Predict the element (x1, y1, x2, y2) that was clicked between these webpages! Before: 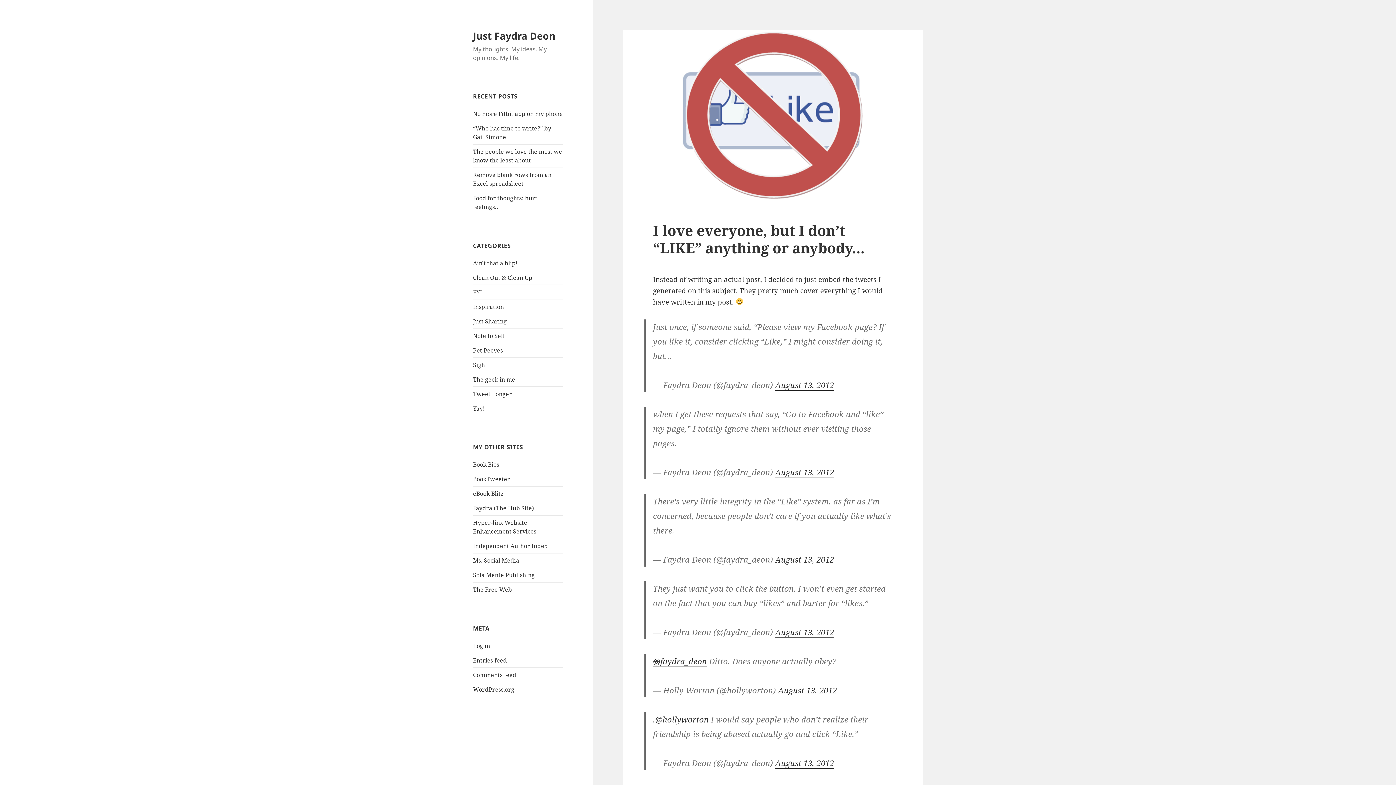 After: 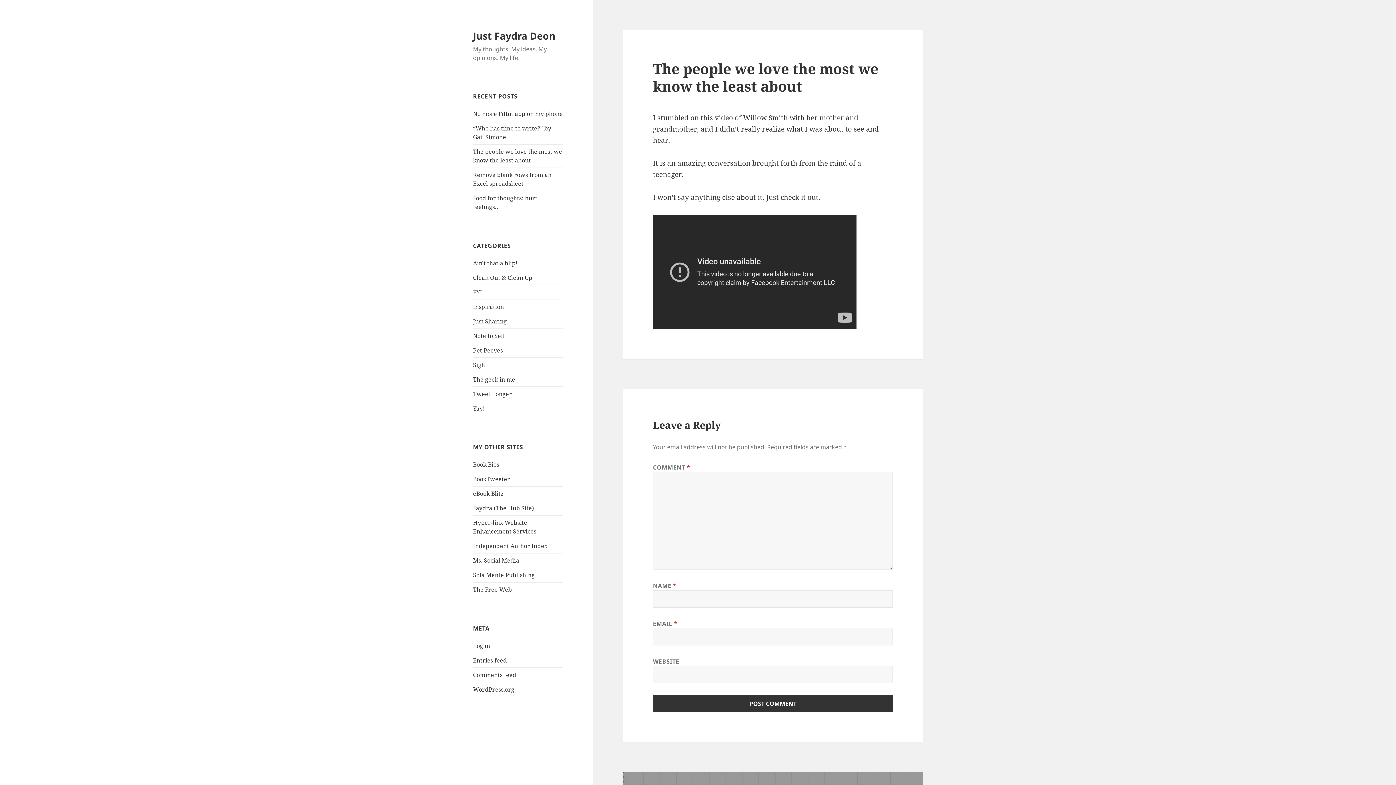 Action: label: The people we love the most we know the least about bbox: (473, 147, 562, 164)